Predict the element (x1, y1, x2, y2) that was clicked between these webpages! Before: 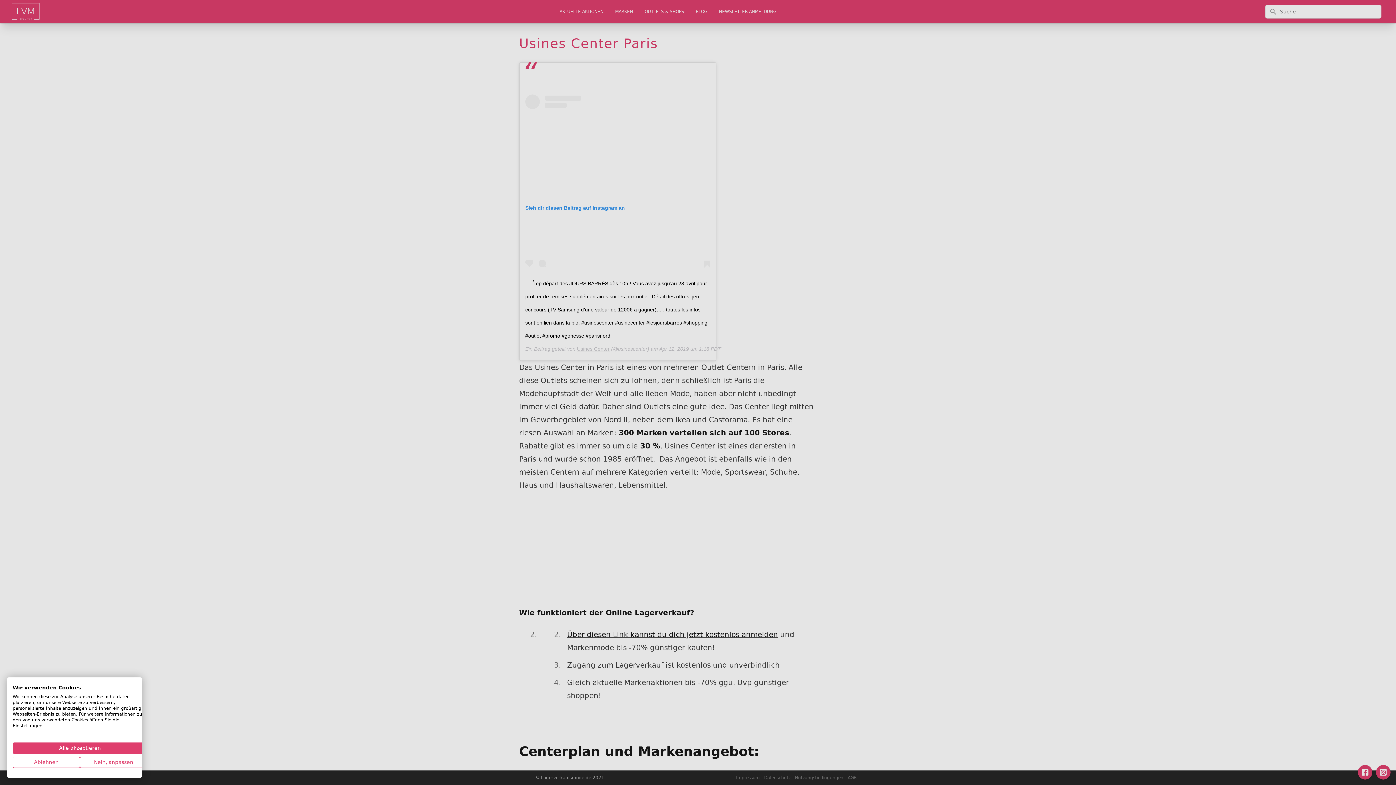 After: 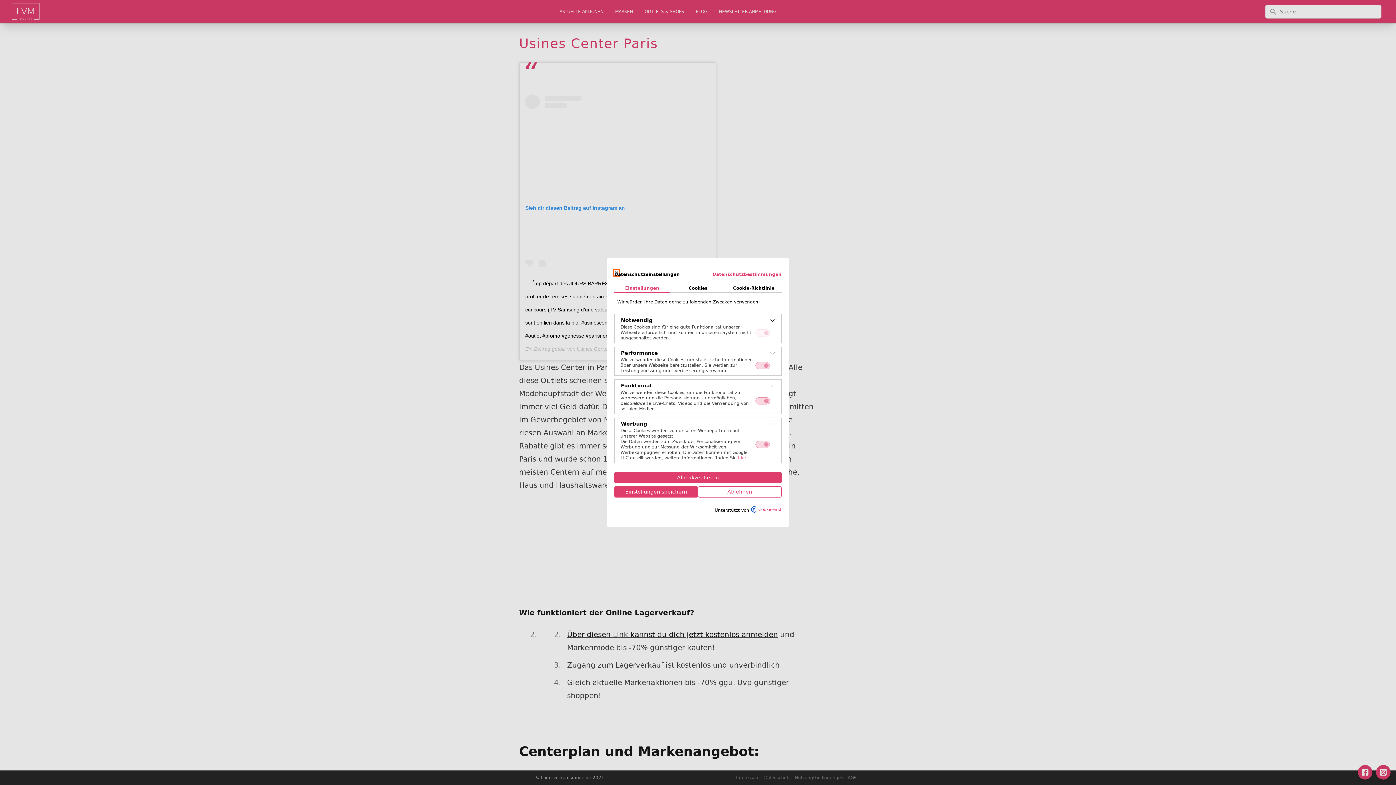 Action: bbox: (80, 757, 147, 768) label: cookie Einstellungen anpassen